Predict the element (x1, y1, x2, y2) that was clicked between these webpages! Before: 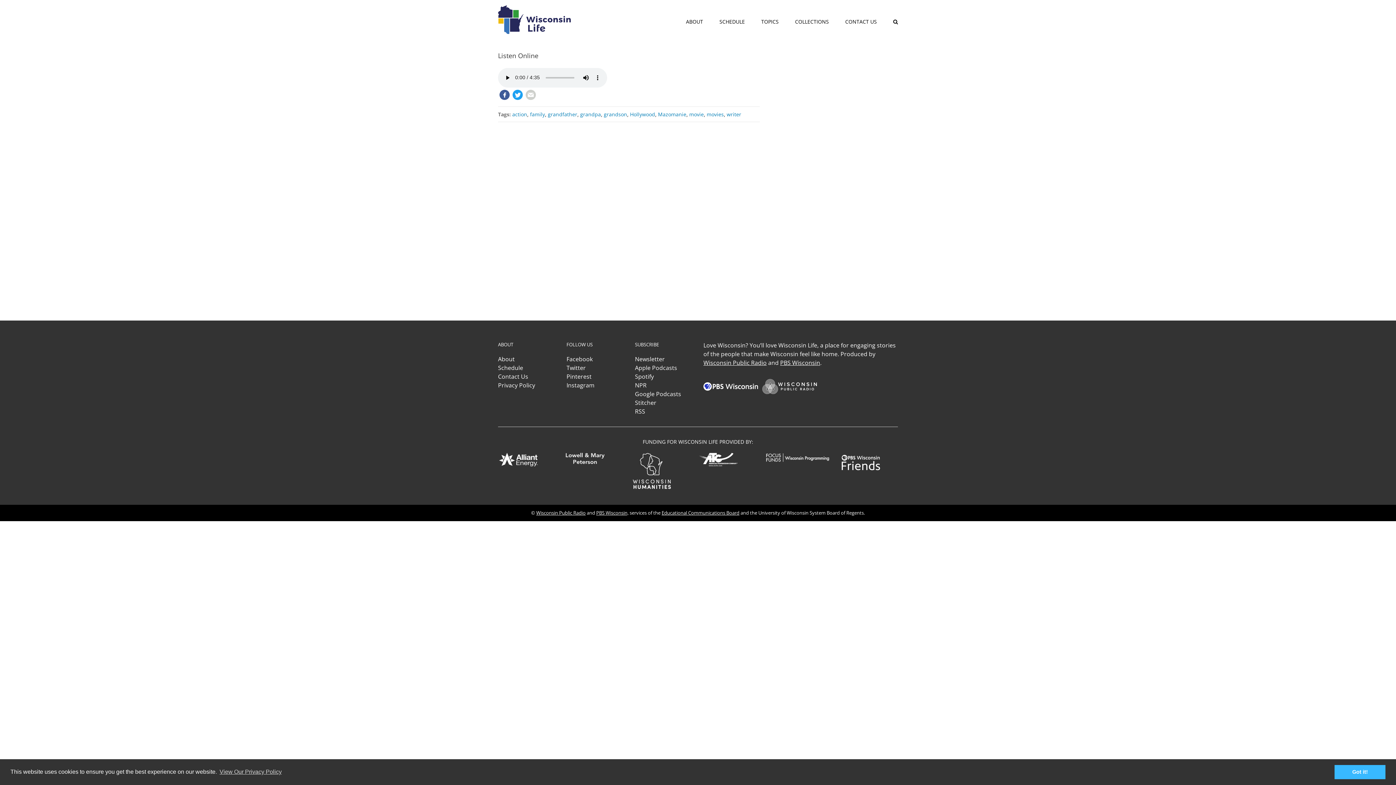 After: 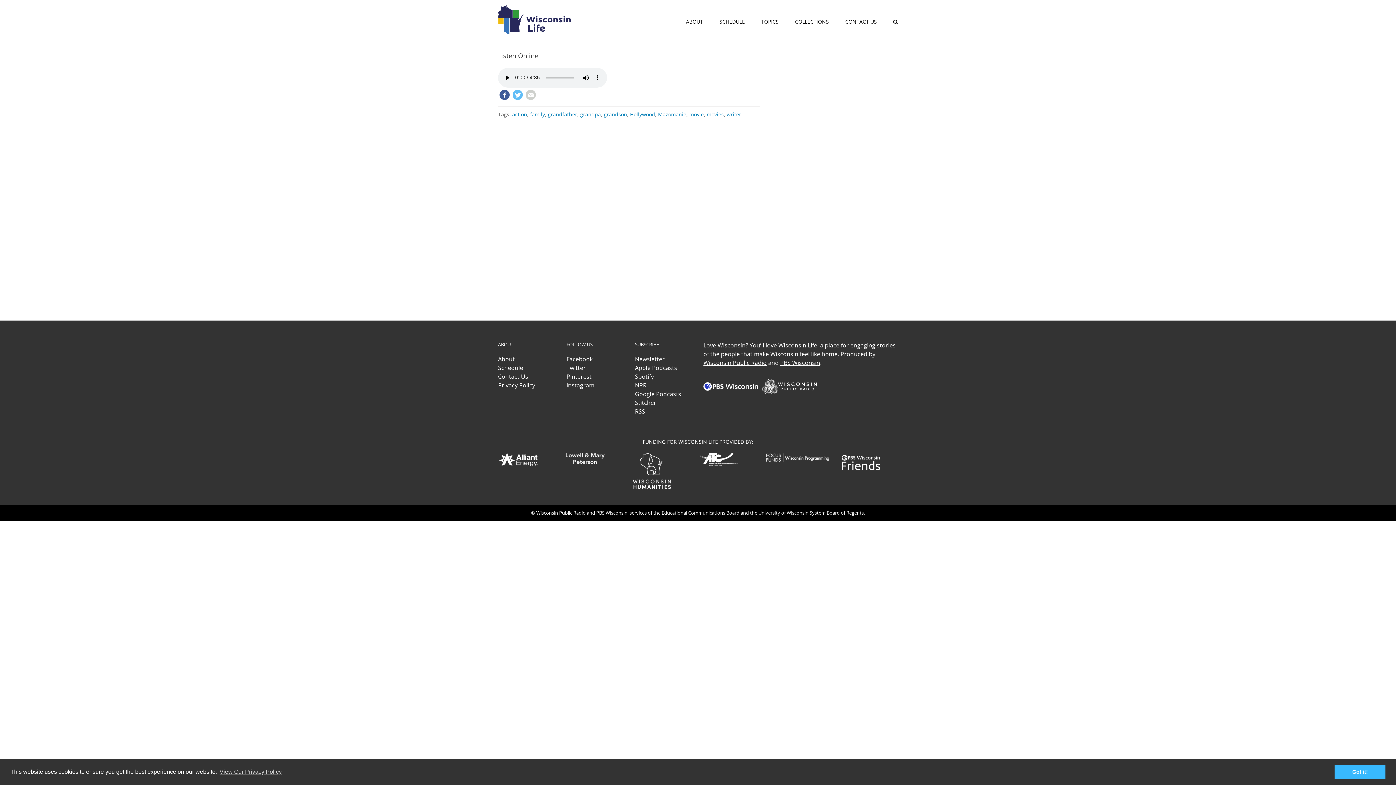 Action: bbox: (511, 89, 524, 102)